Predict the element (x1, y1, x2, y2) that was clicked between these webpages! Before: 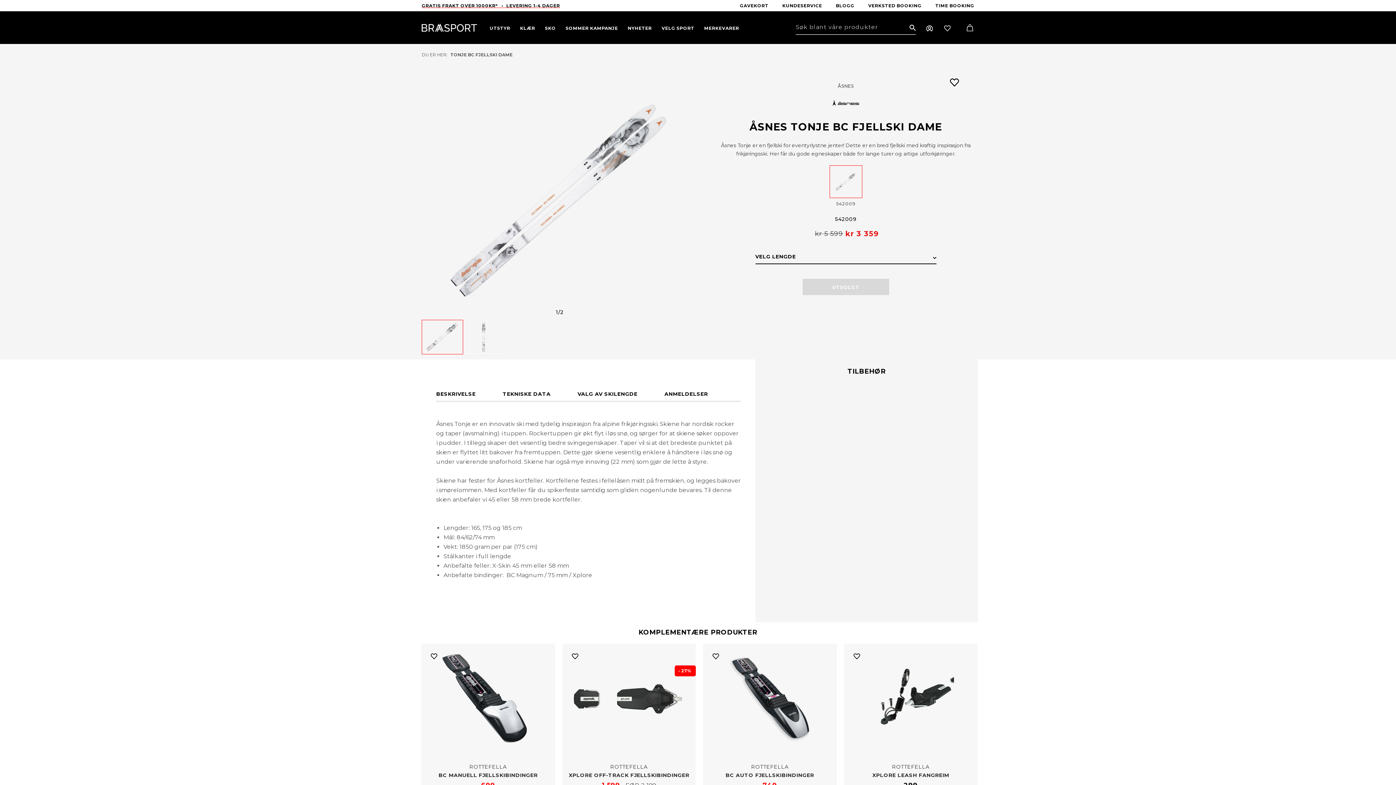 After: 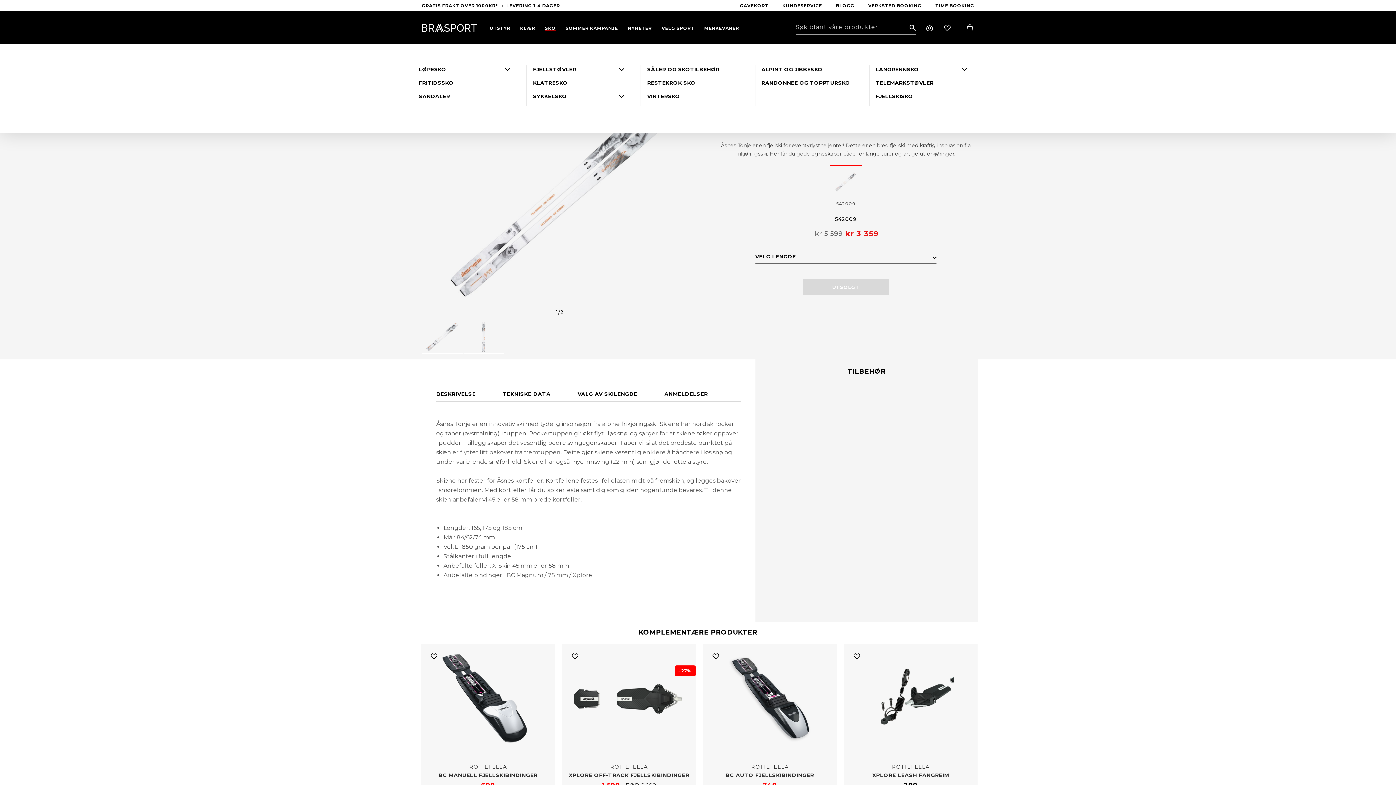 Action: bbox: (545, 25, 555, 30) label: SKO